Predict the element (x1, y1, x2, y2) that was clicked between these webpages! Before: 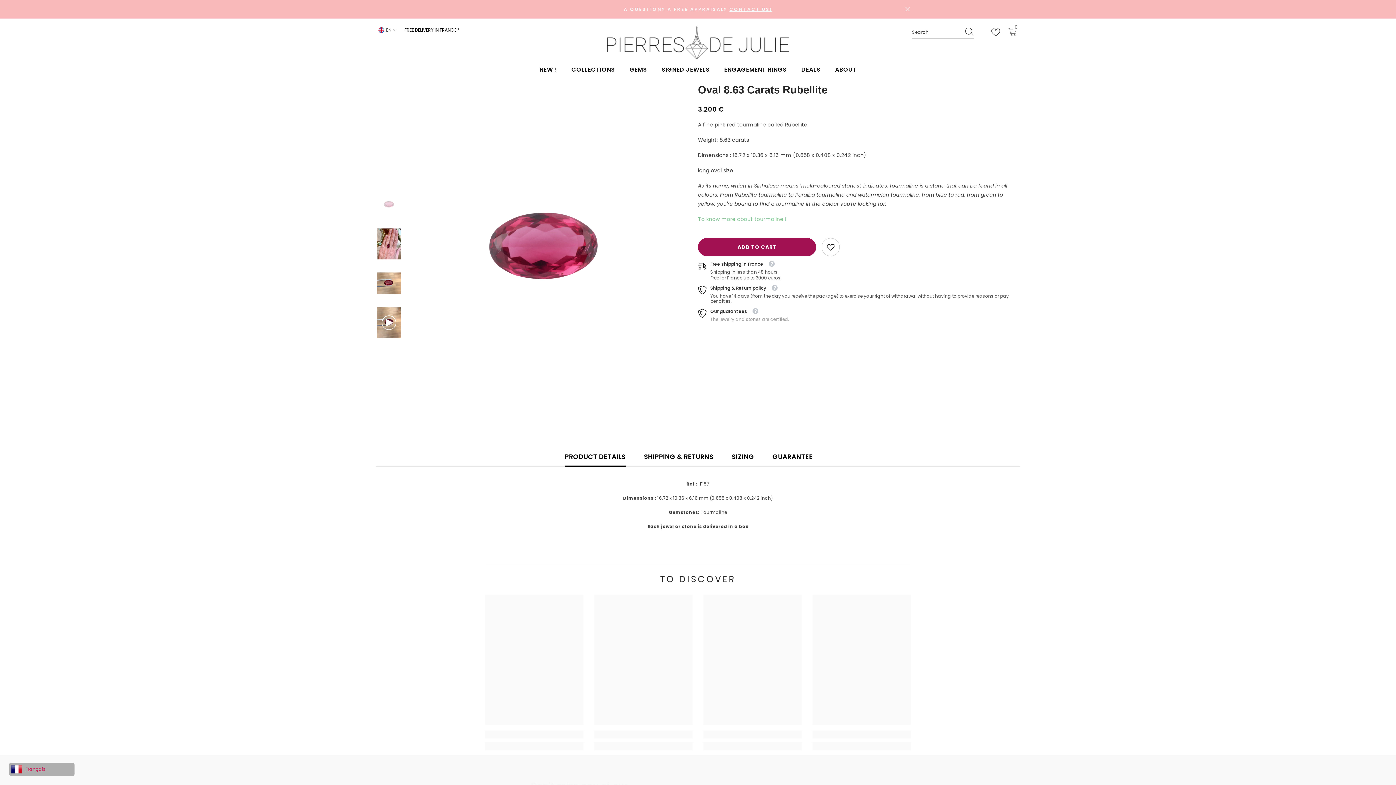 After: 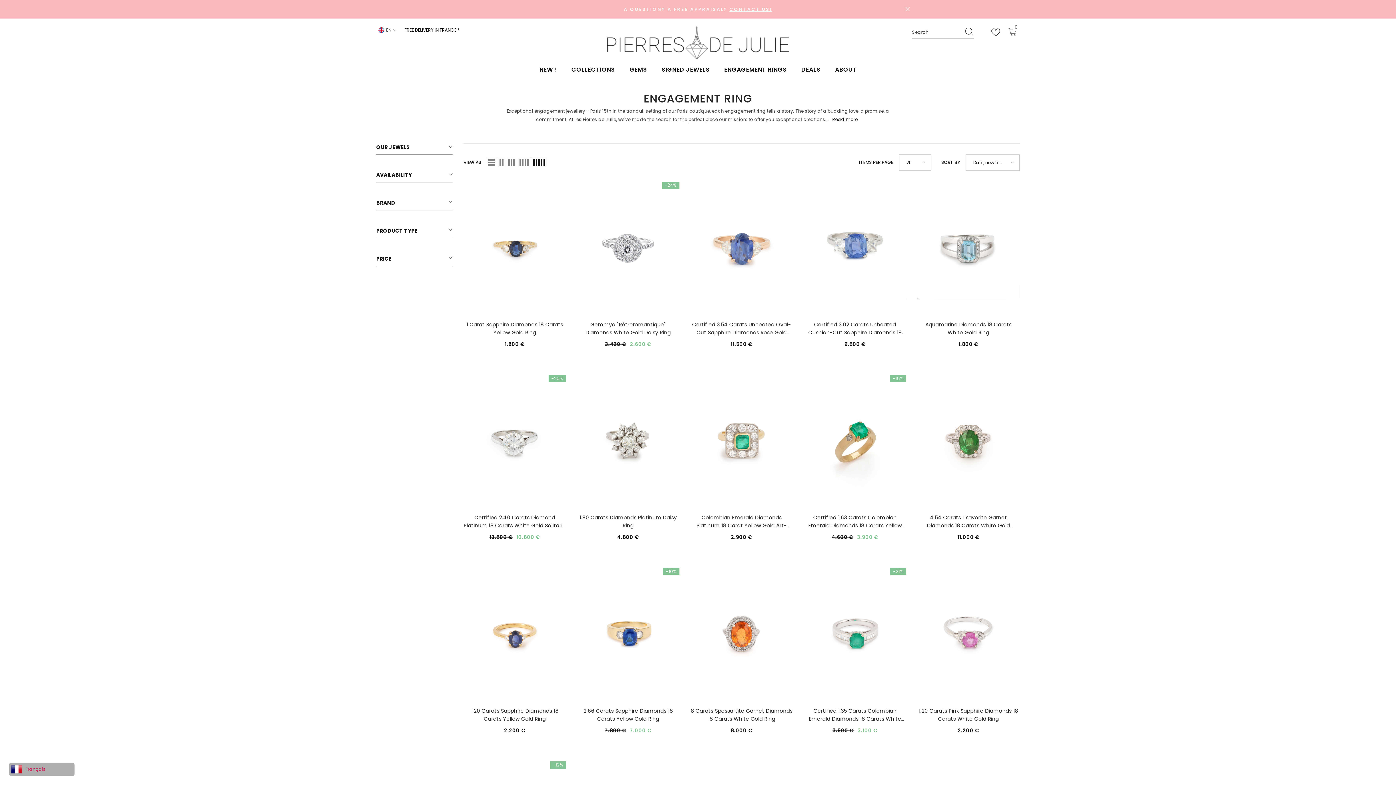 Action: label: ENGAGEMENT RINGS bbox: (717, 65, 794, 81)